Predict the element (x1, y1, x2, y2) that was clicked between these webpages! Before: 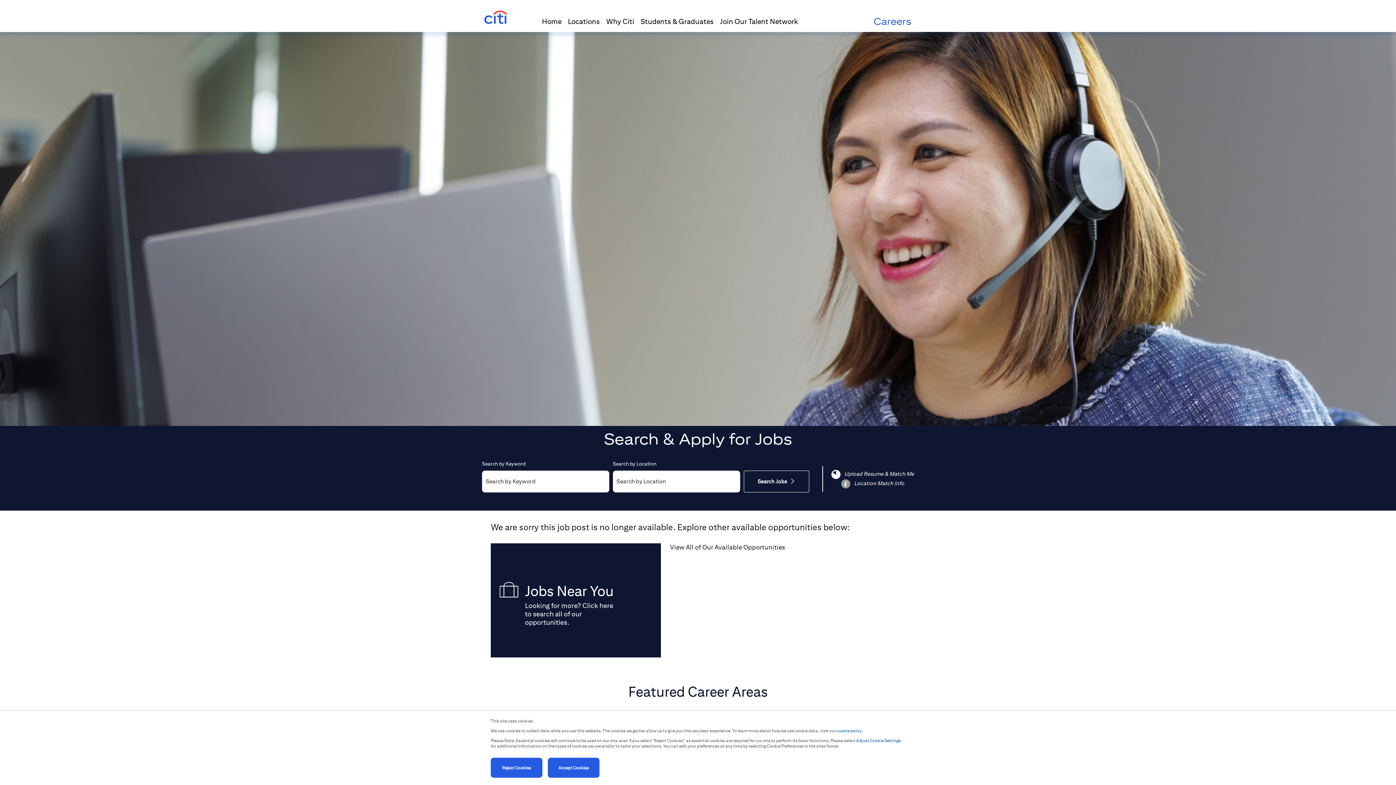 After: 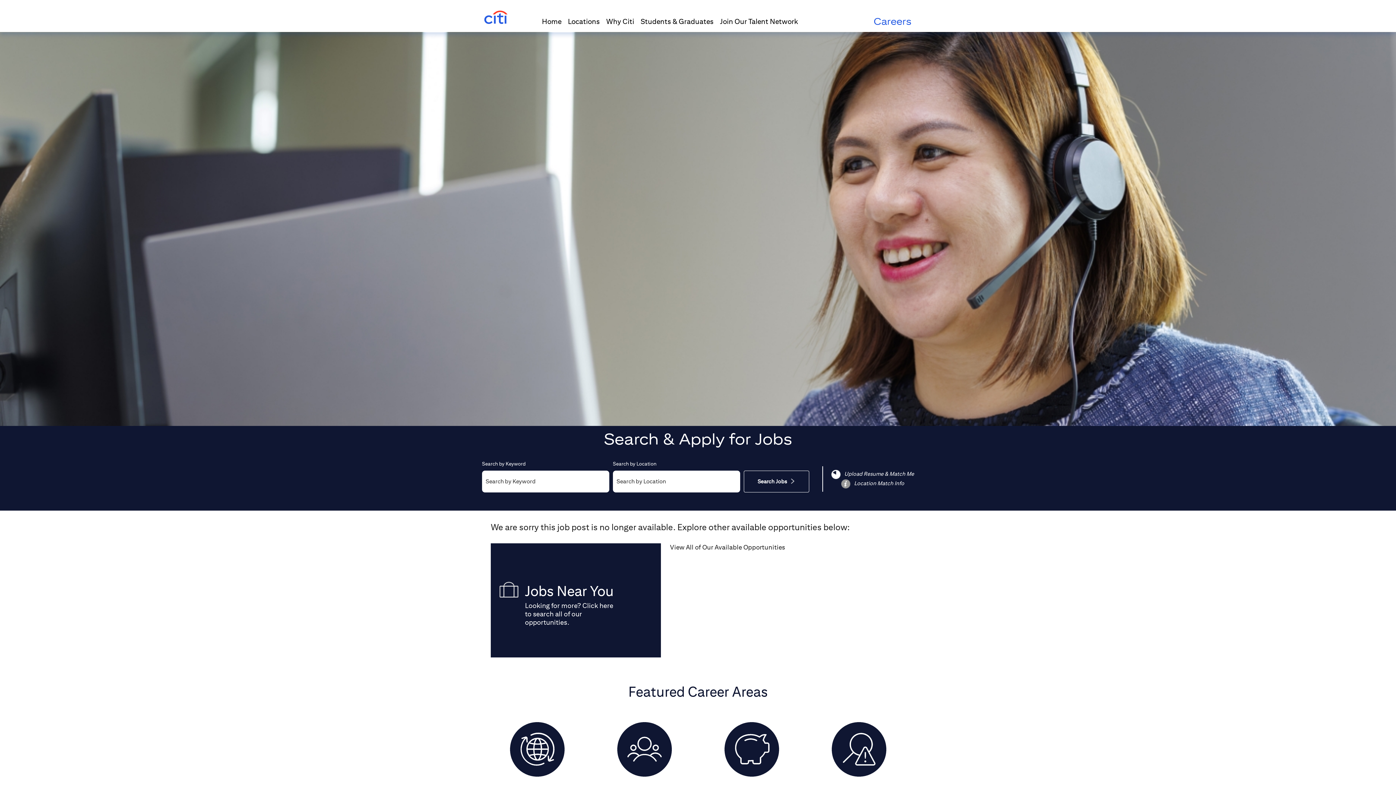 Action: label: Reject Cookies bbox: (490, 758, 542, 778)